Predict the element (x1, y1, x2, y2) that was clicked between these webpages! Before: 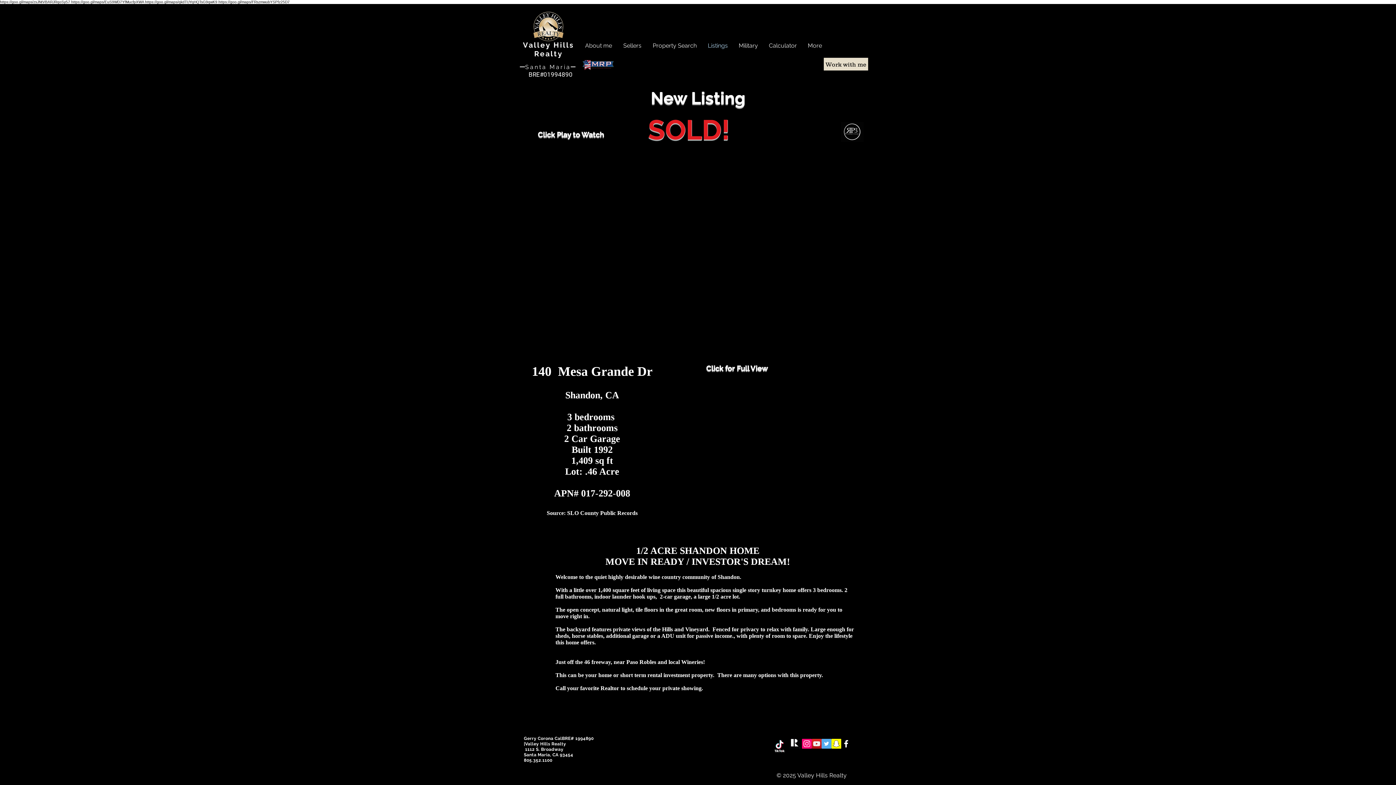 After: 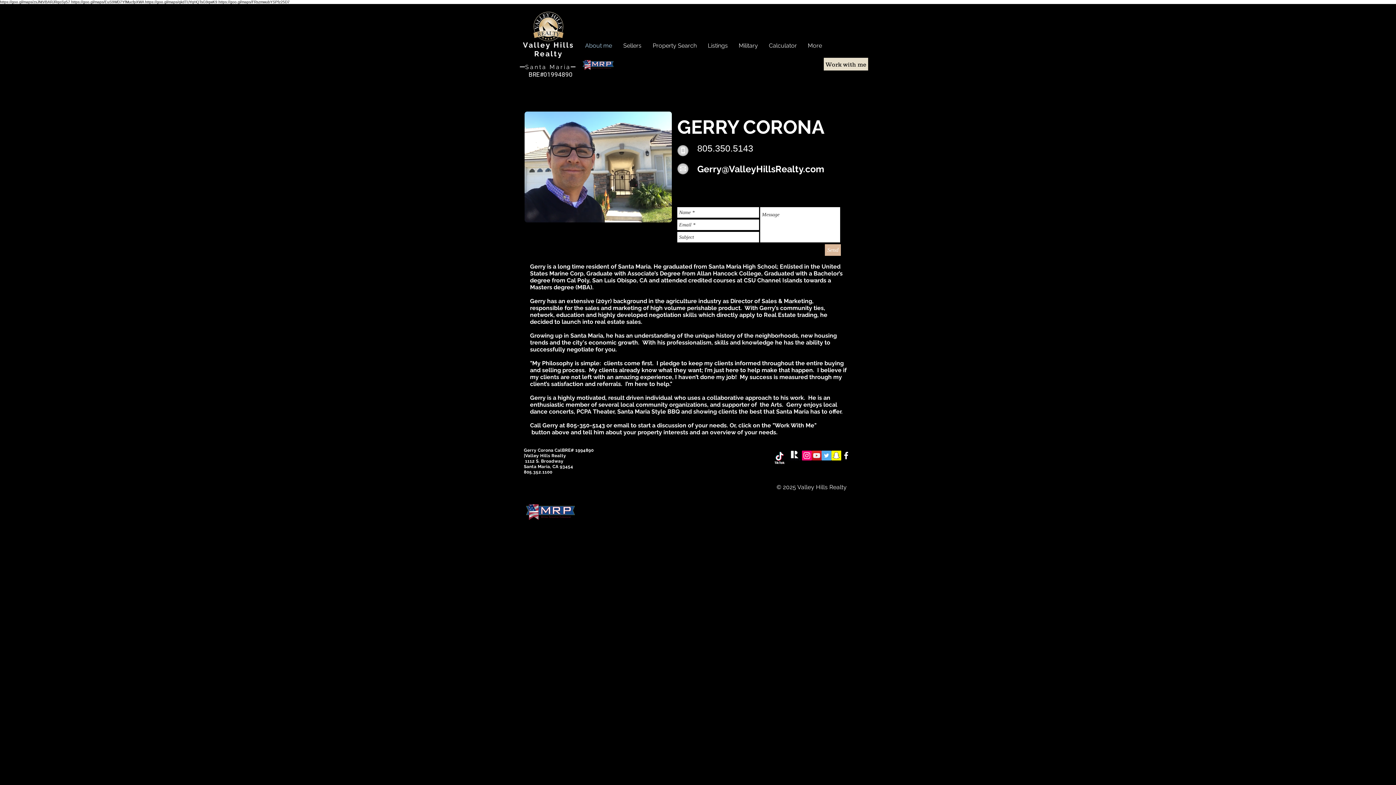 Action: bbox: (519, 7, 577, 45)